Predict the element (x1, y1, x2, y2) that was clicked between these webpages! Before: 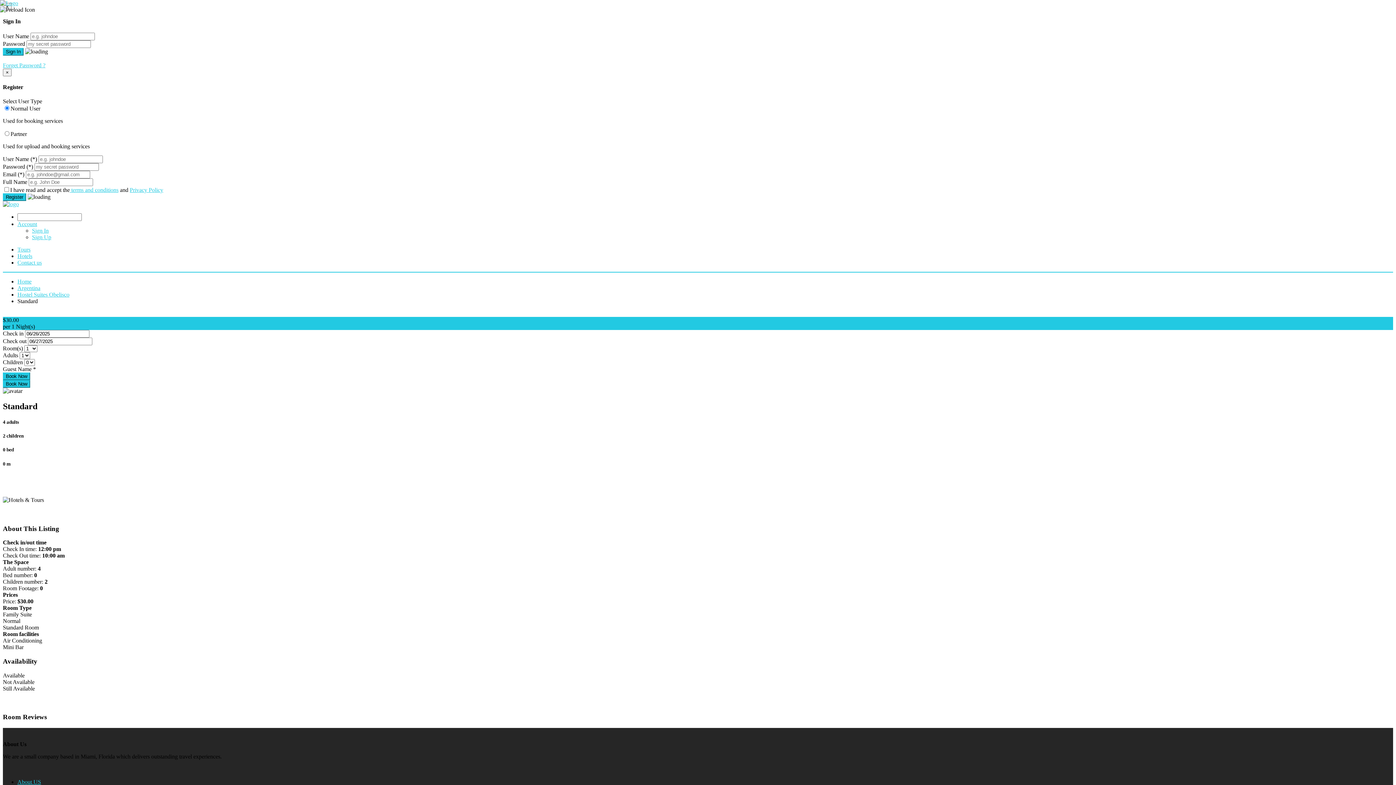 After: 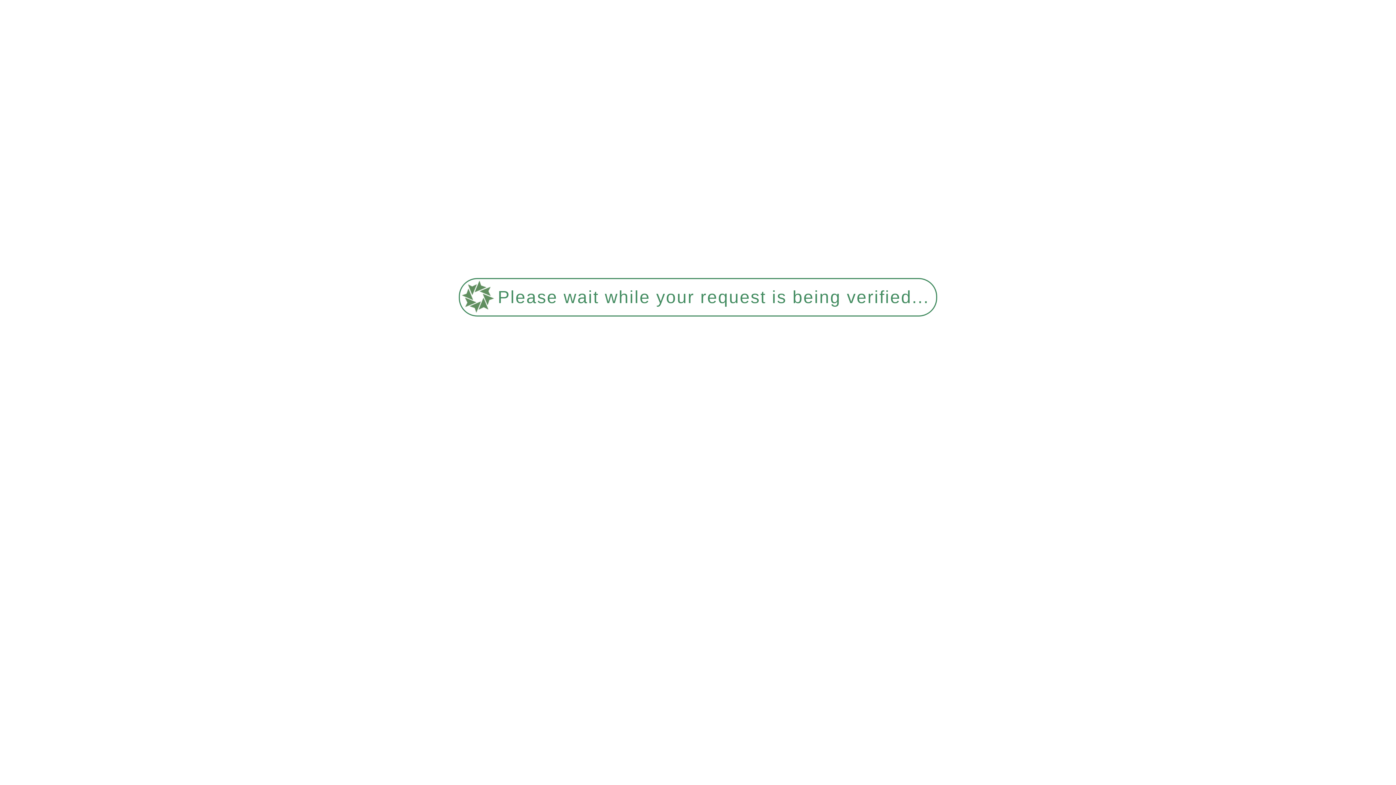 Action: bbox: (0, 0, 18, 6)